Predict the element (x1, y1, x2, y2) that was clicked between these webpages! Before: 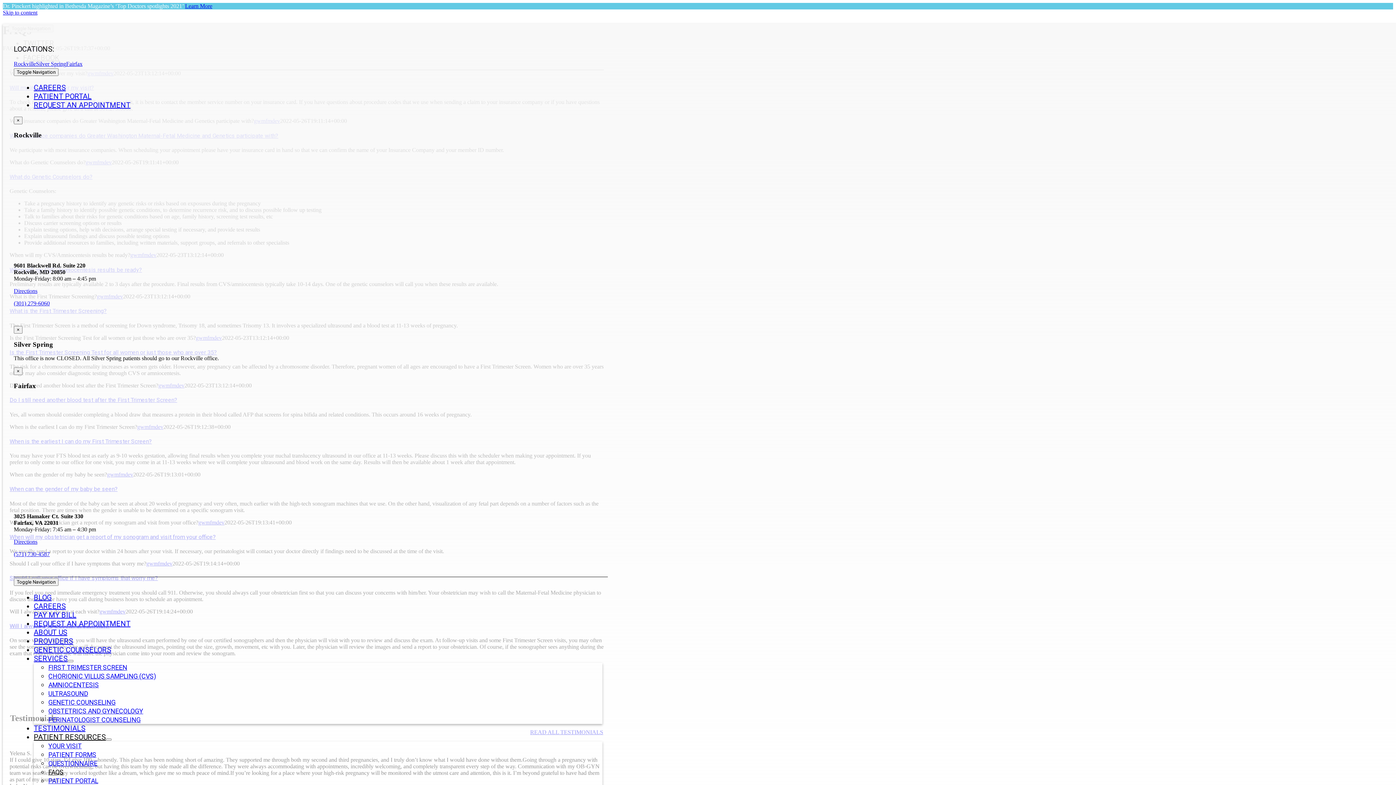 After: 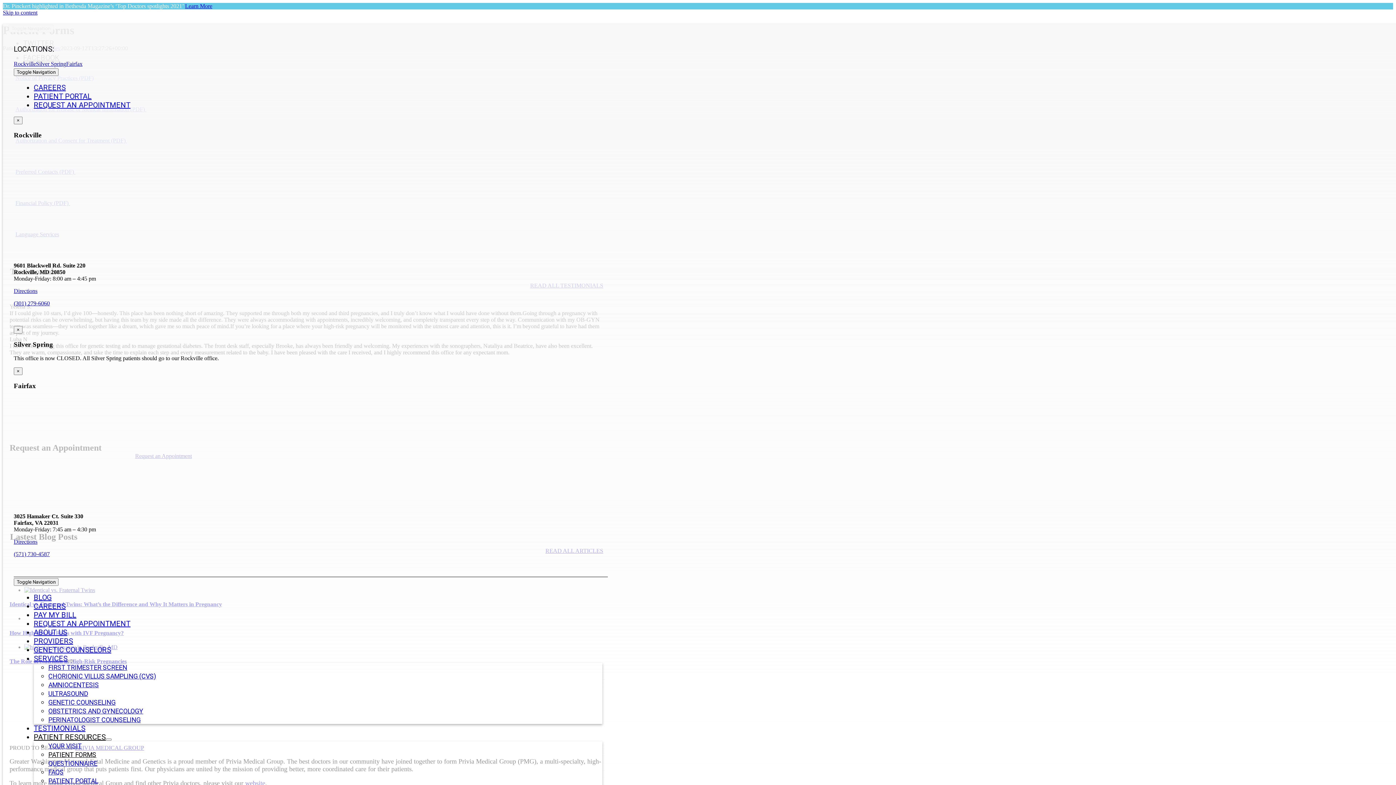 Action: bbox: (48, 751, 96, 758) label: PATIENT FORMS